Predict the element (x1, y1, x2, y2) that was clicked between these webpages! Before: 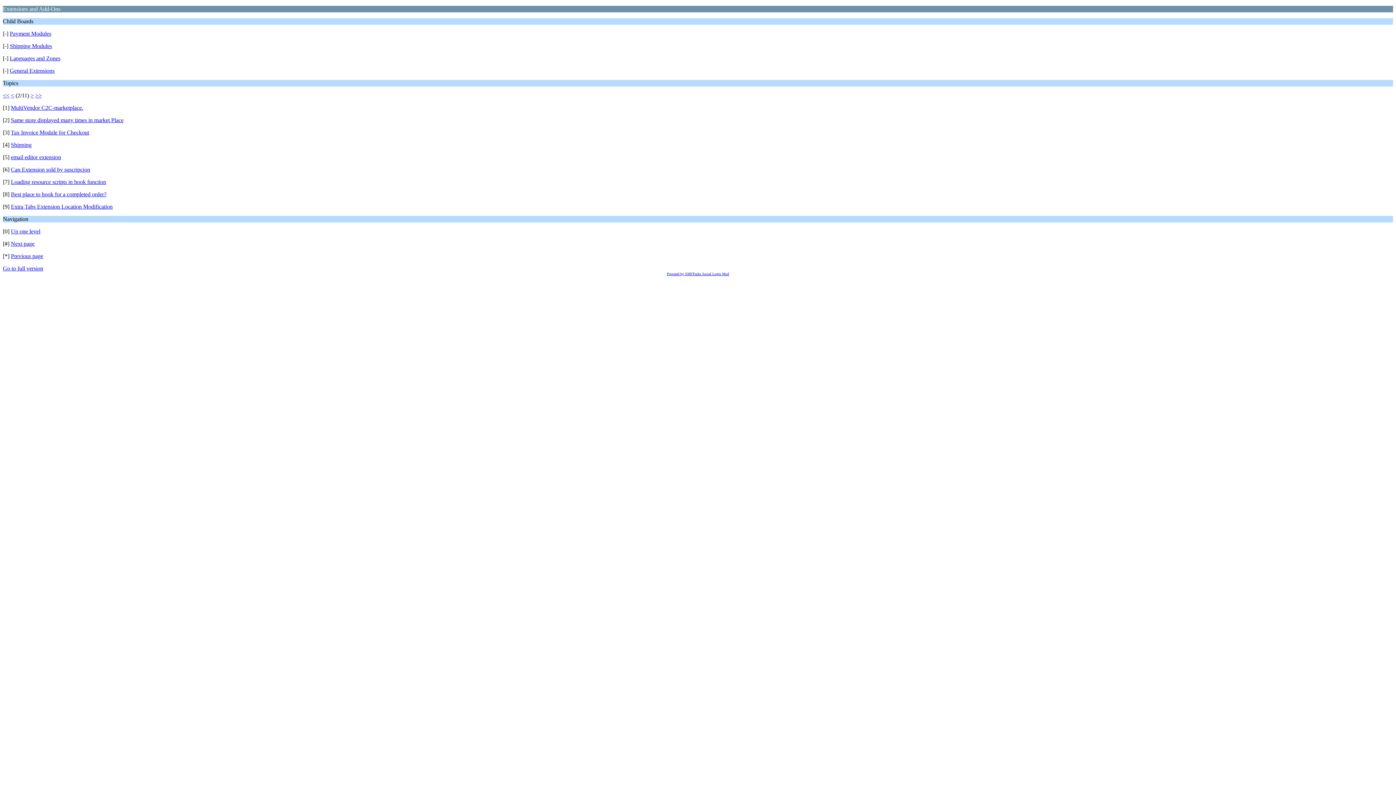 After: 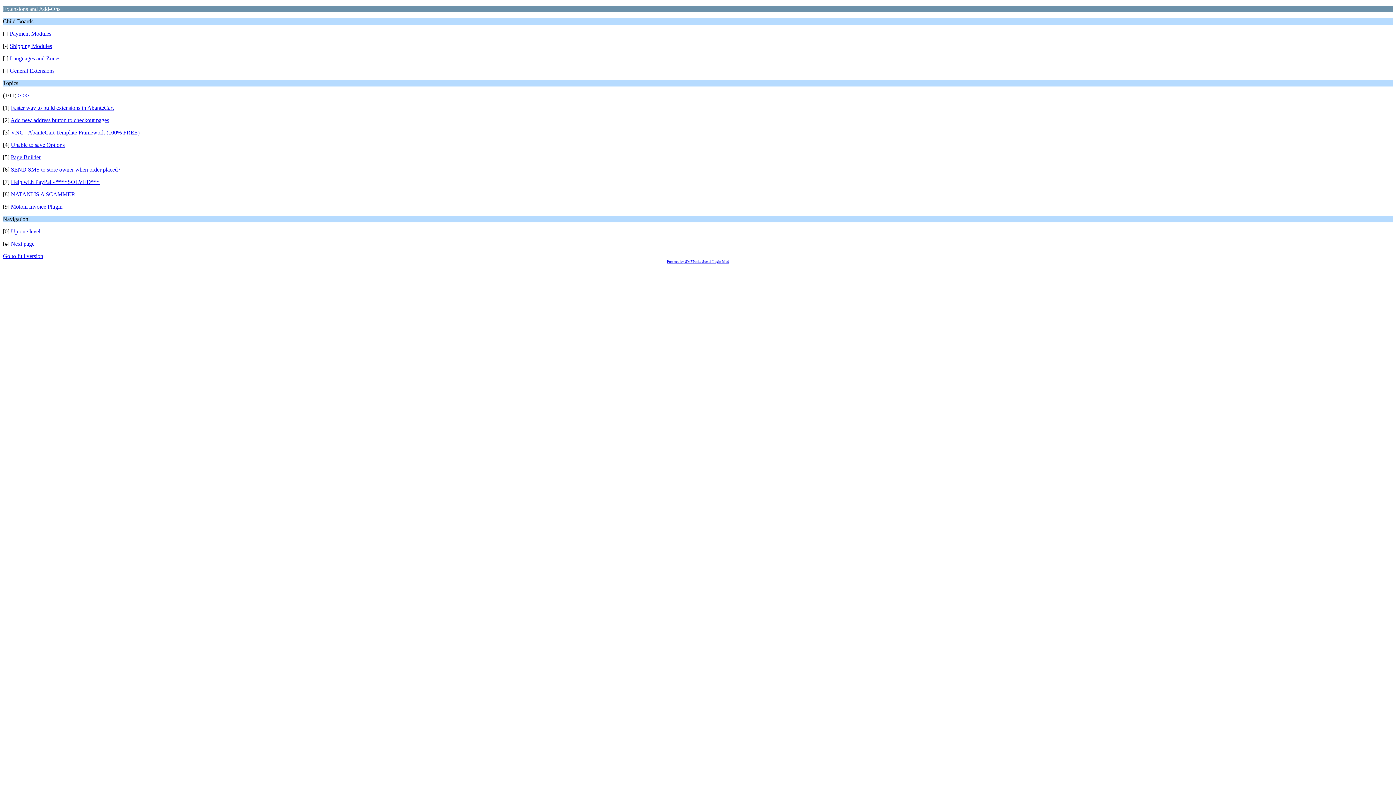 Action: bbox: (10, 253, 43, 259) label: Previous page